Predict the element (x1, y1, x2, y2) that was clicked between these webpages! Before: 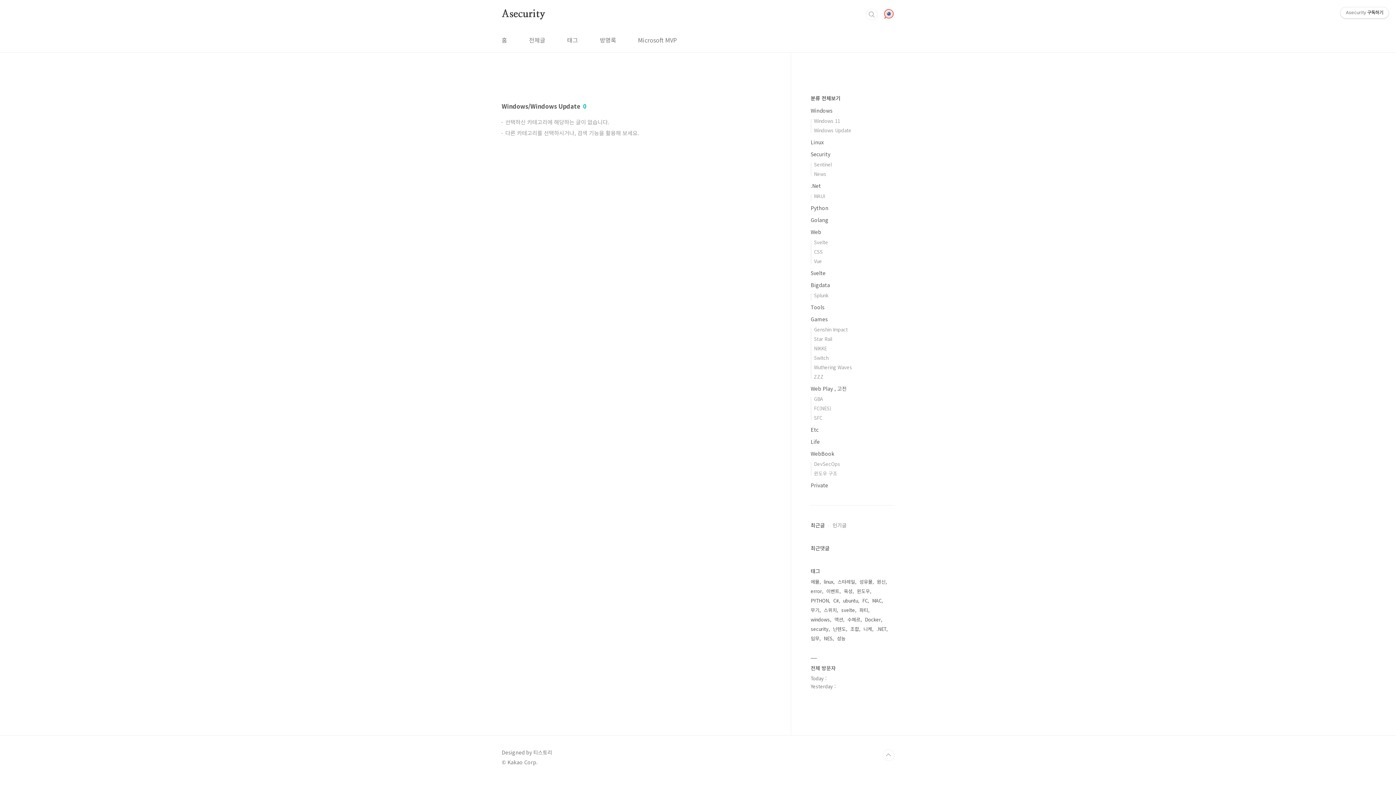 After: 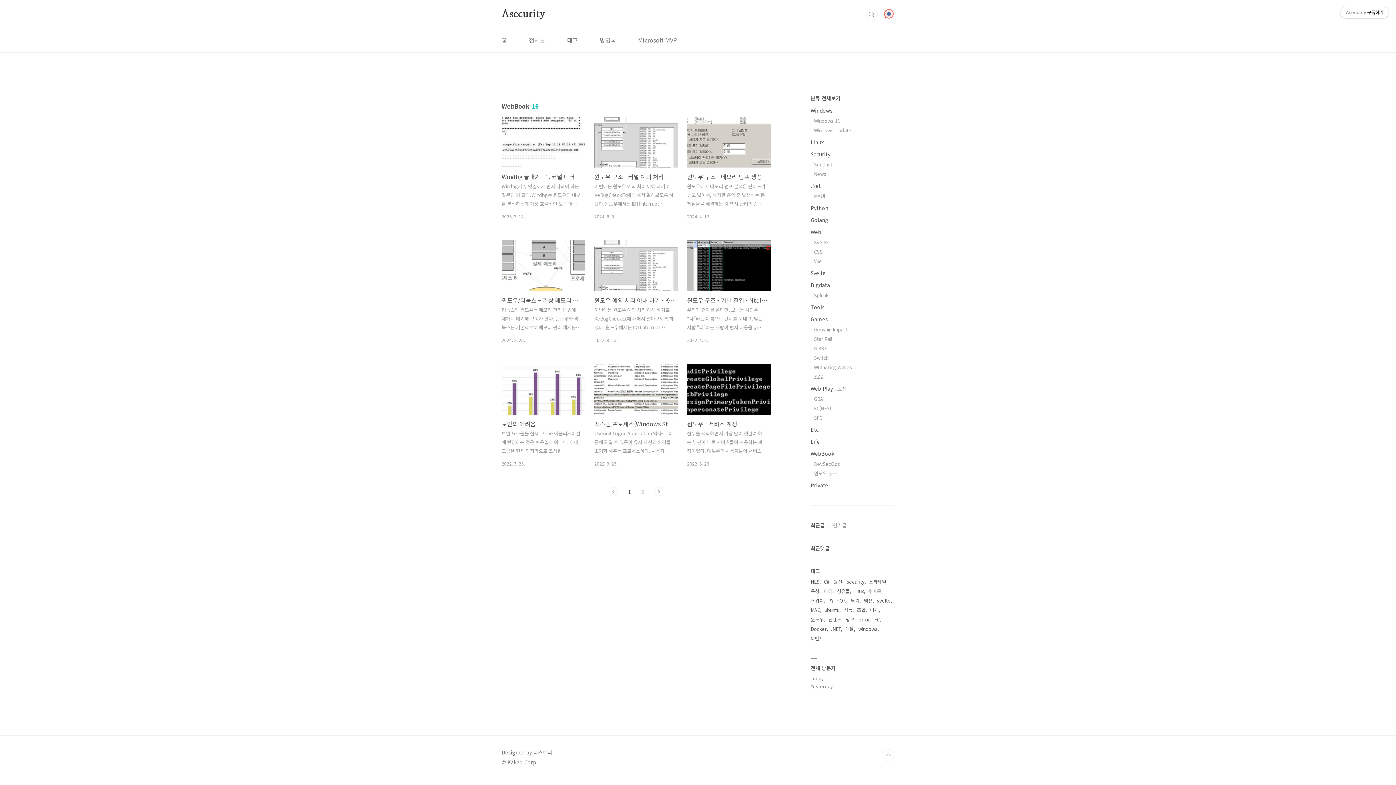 Action: label: WebBook bbox: (810, 450, 834, 457)